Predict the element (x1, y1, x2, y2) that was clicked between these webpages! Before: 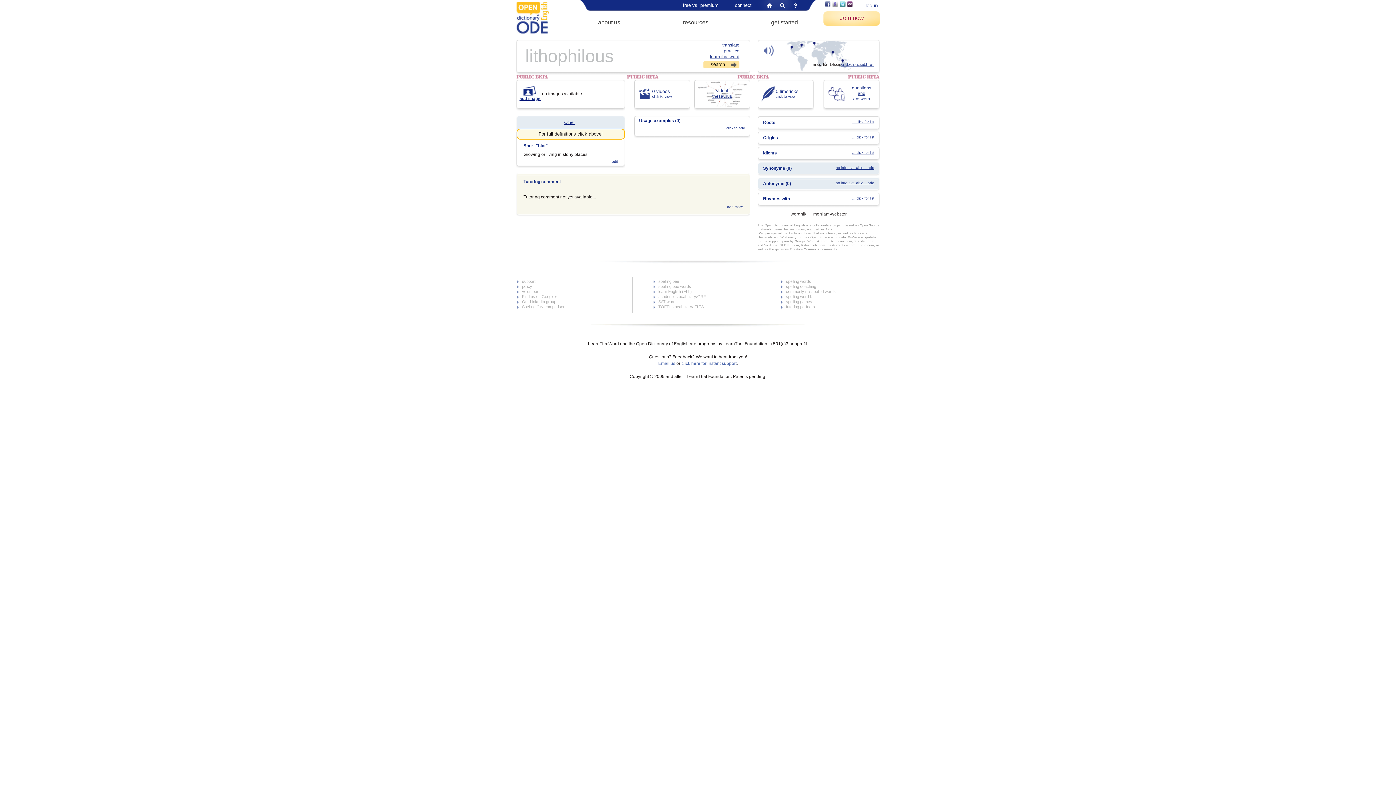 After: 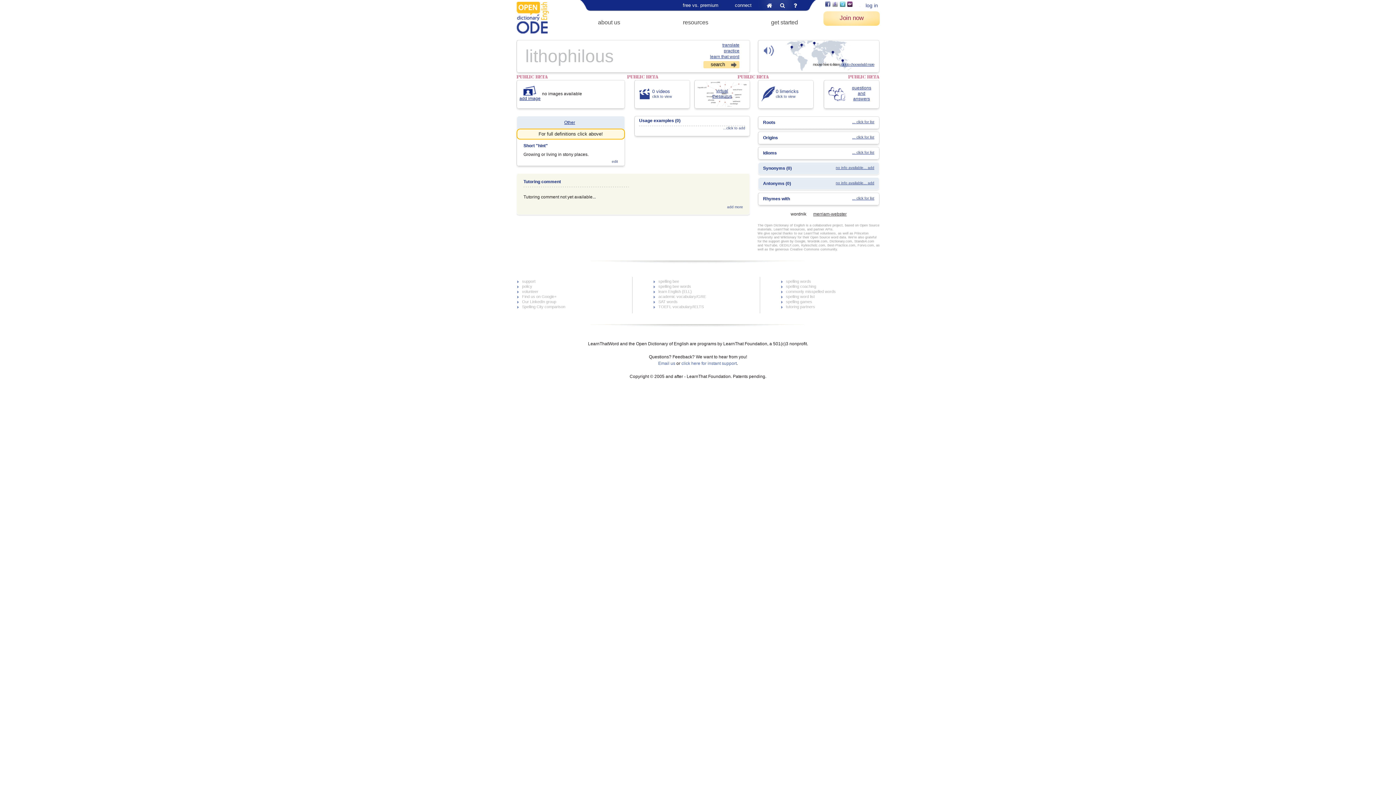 Action: bbox: (788, 211, 809, 216) label: wordnik